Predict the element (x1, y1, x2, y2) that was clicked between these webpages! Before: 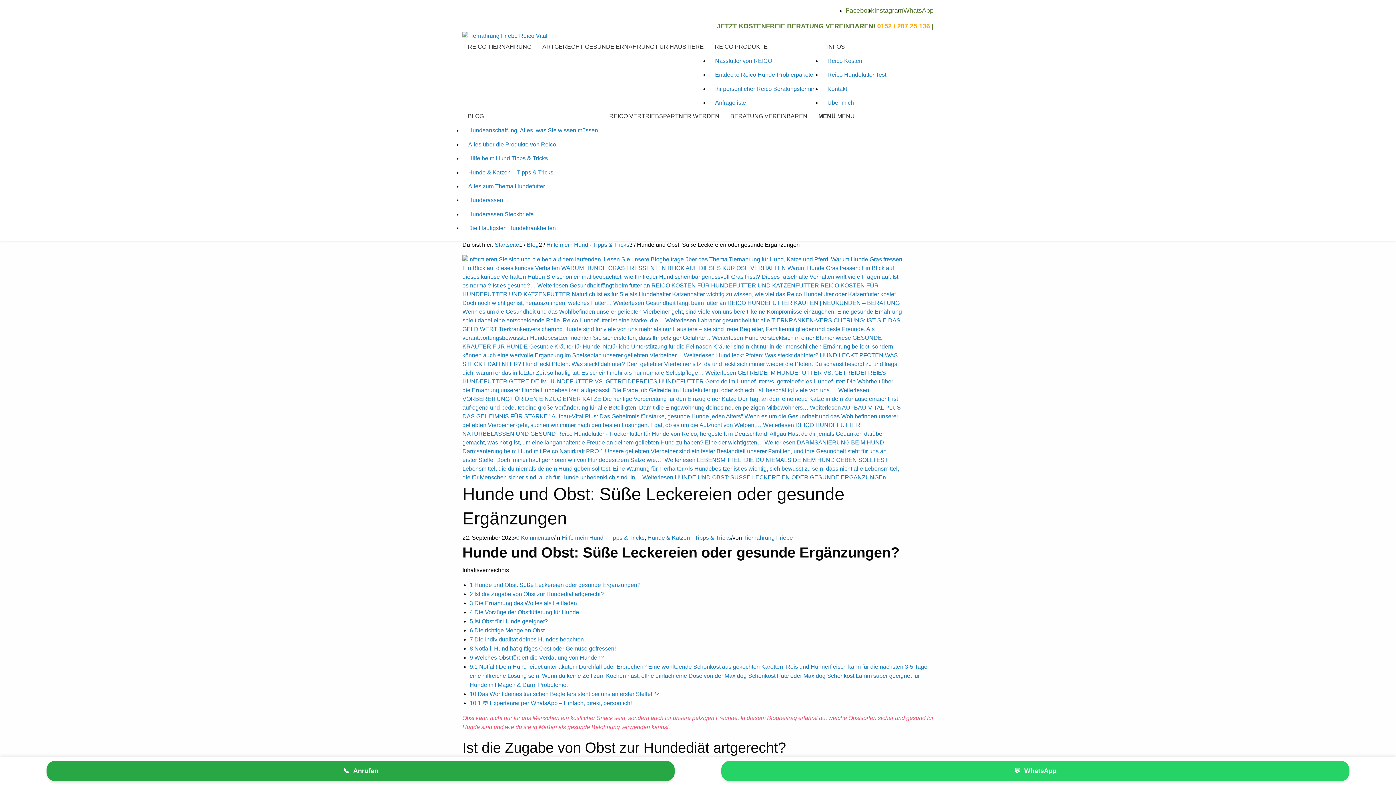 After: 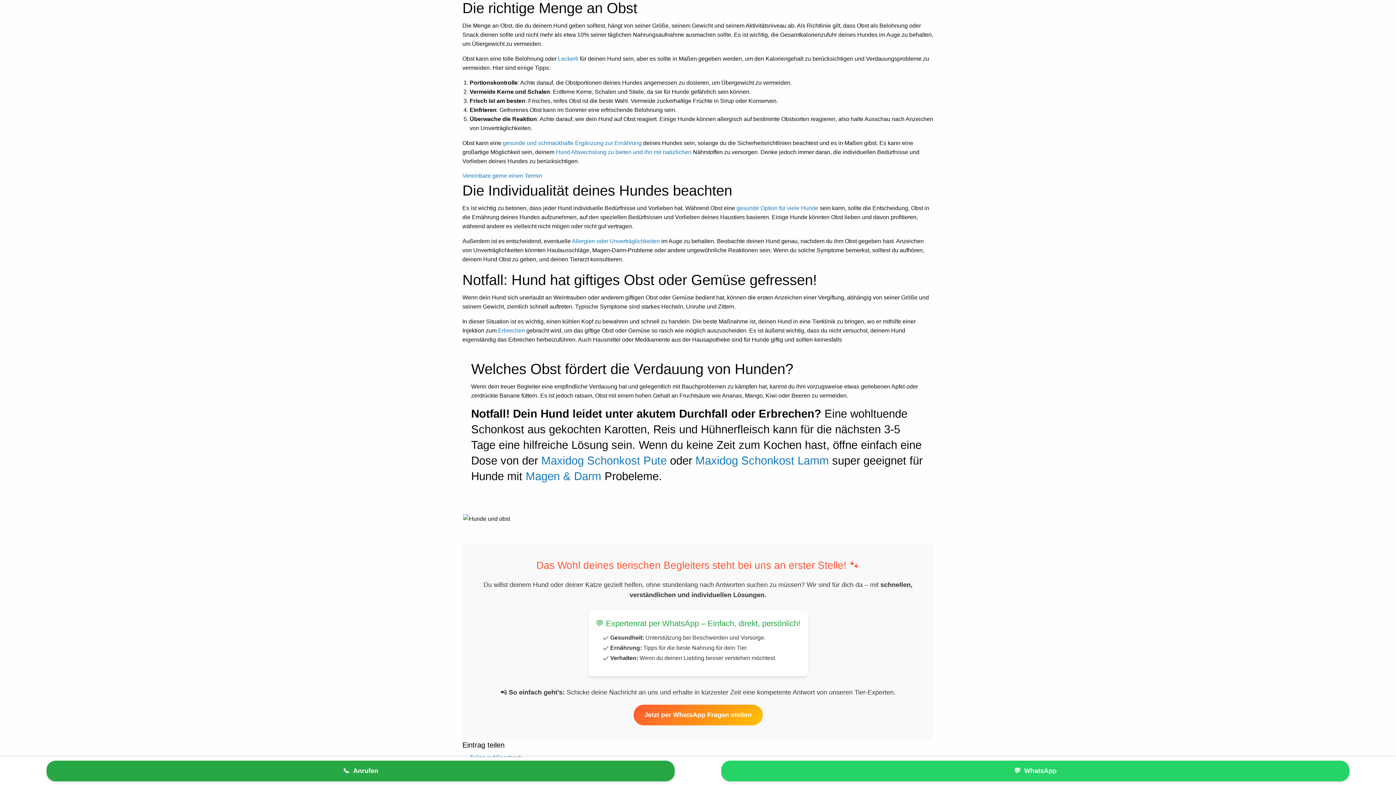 Action: bbox: (469, 627, 544, 633) label: 6 Die richtige Menge an Obst